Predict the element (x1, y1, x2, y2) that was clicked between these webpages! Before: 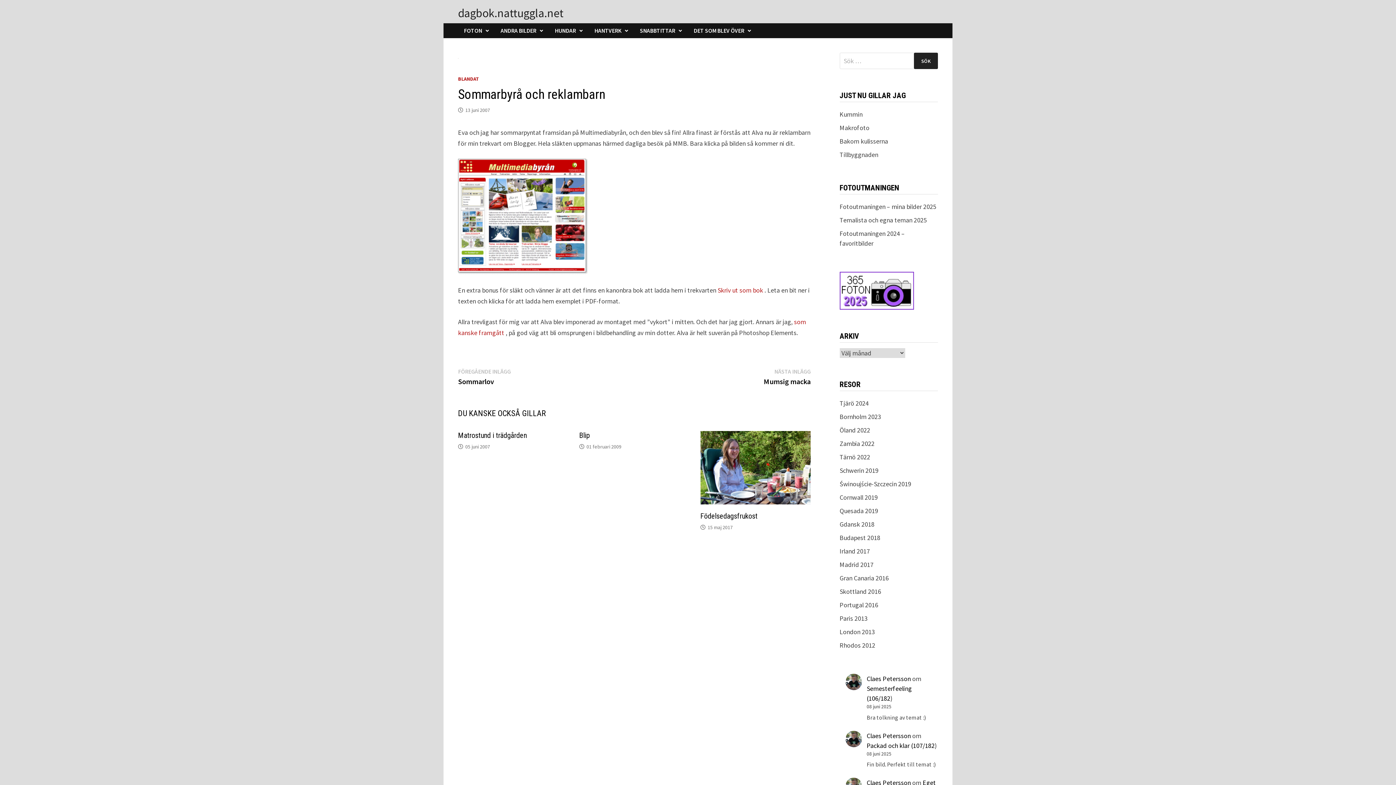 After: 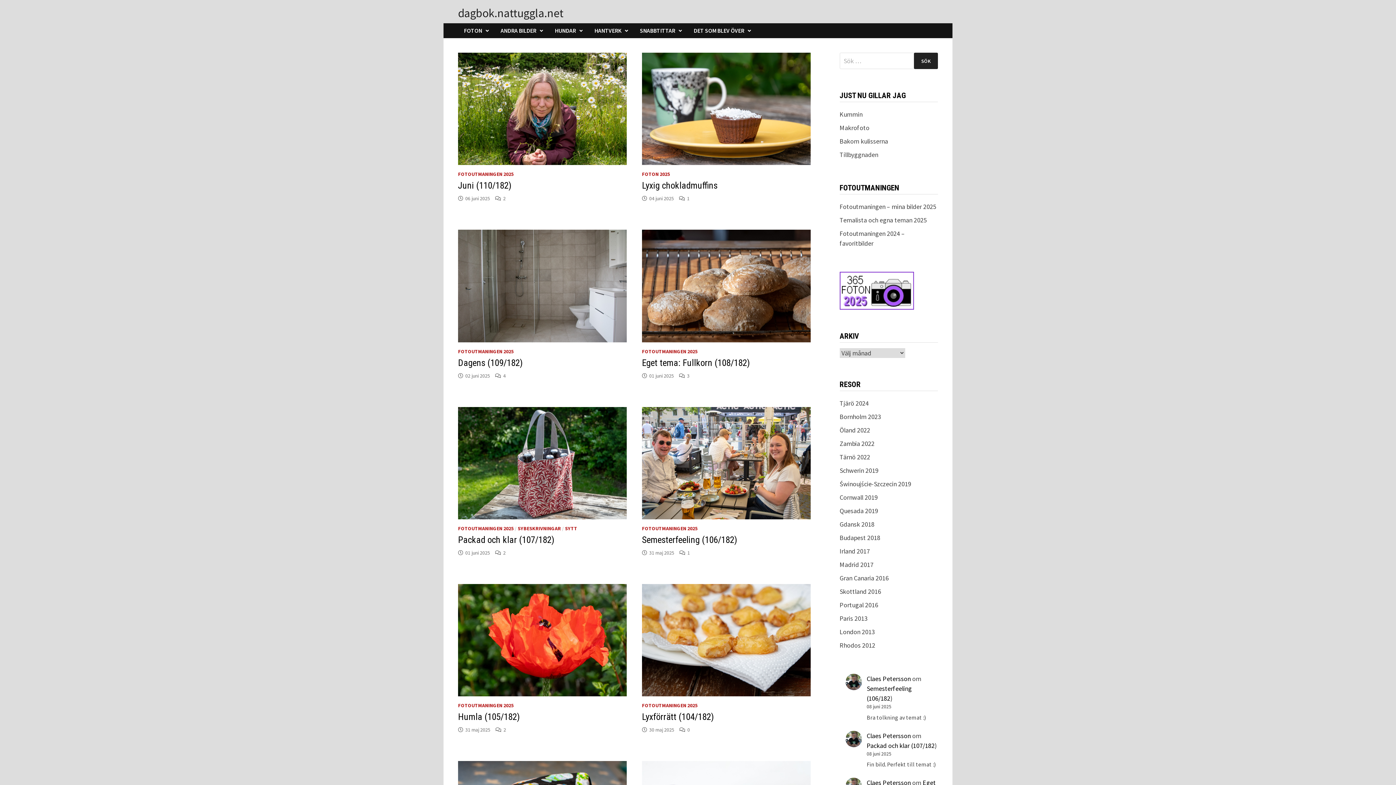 Action: label: dagbok.nattuggla.net bbox: (458, 5, 563, 20)